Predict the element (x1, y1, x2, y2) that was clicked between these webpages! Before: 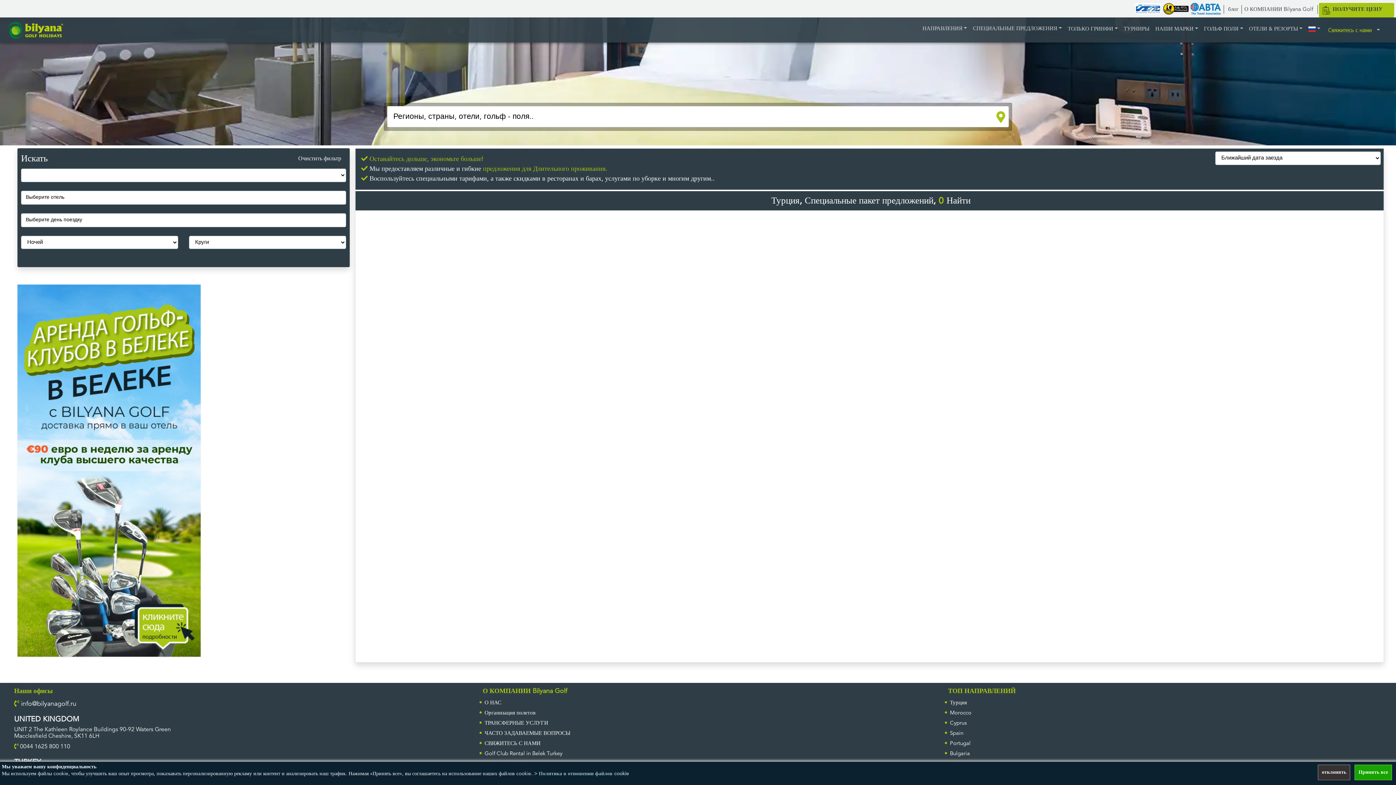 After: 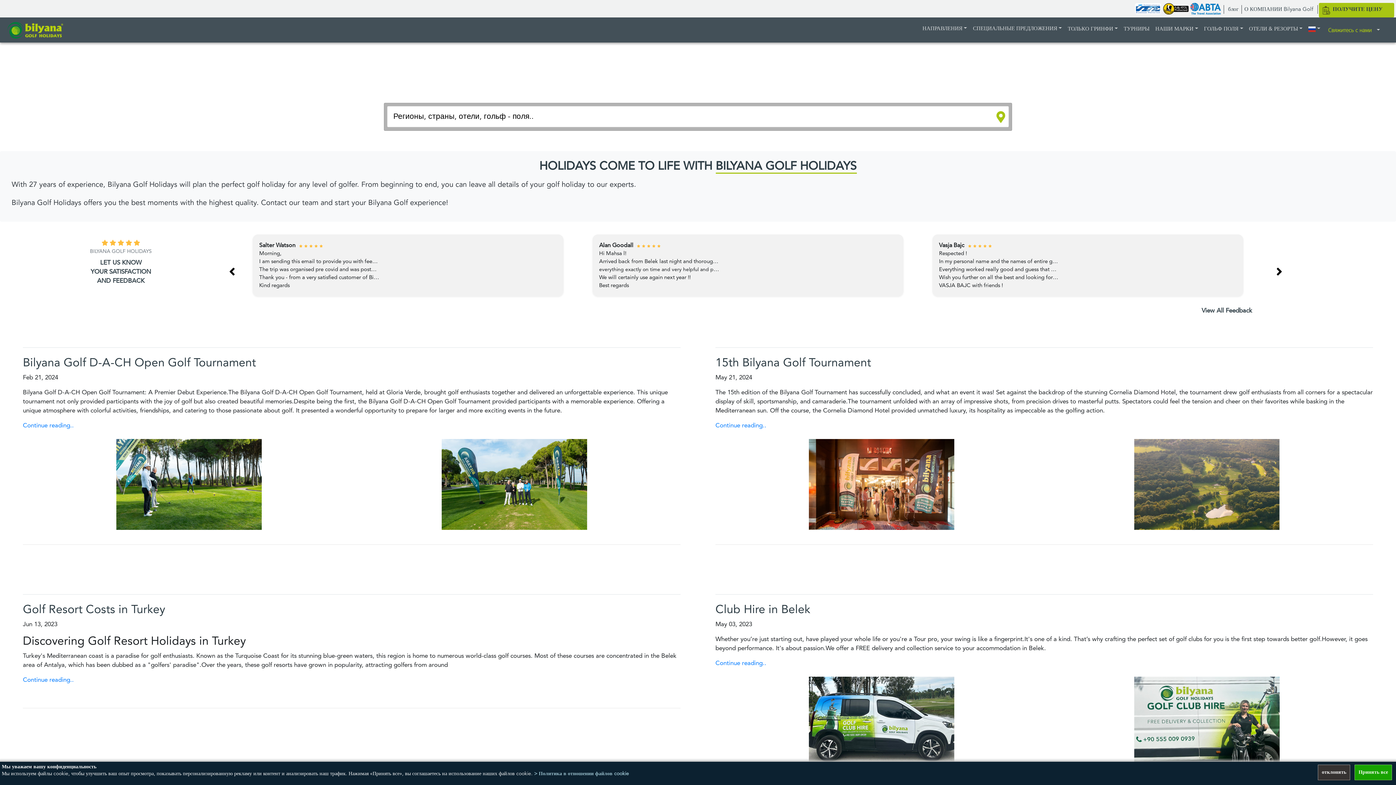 Action: bbox: (1225, 2, 1241, 16) label: блог